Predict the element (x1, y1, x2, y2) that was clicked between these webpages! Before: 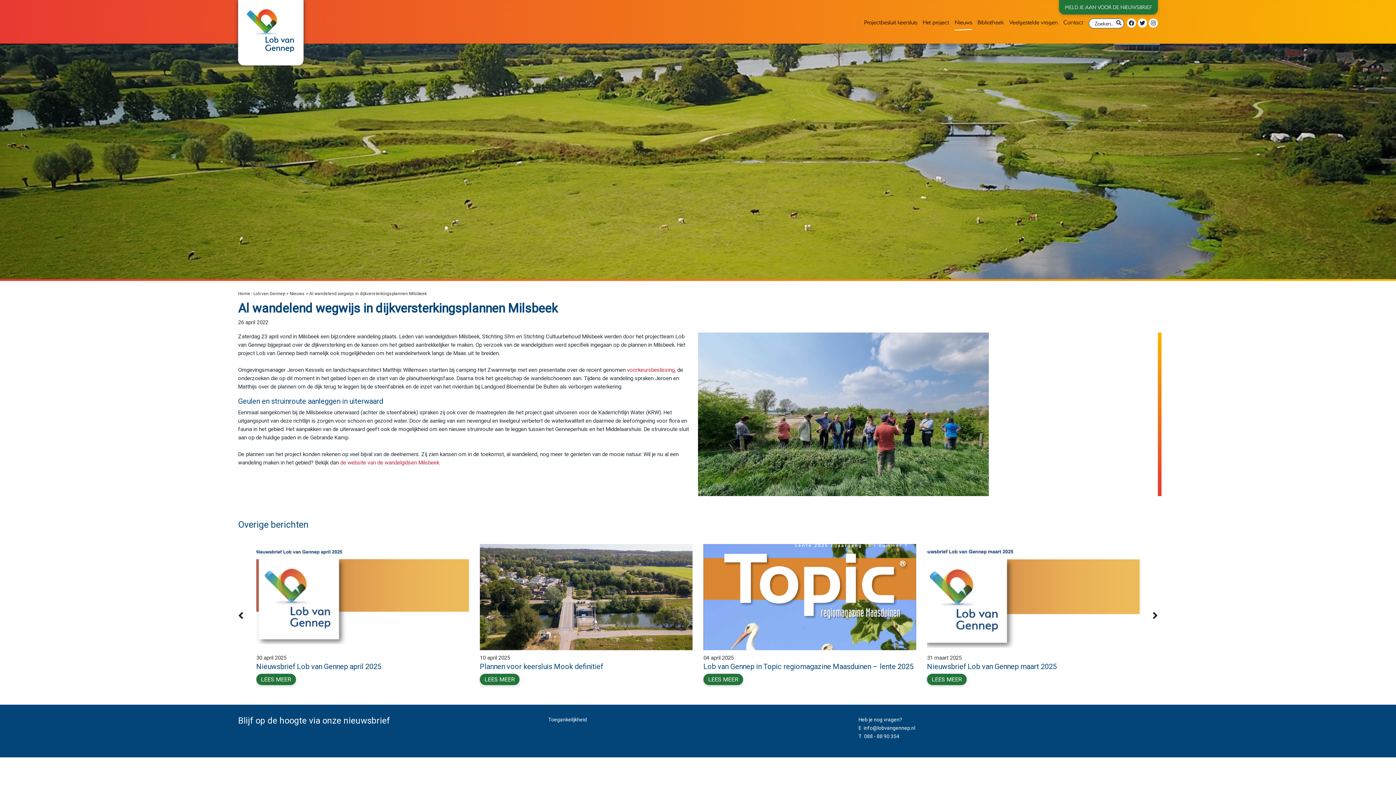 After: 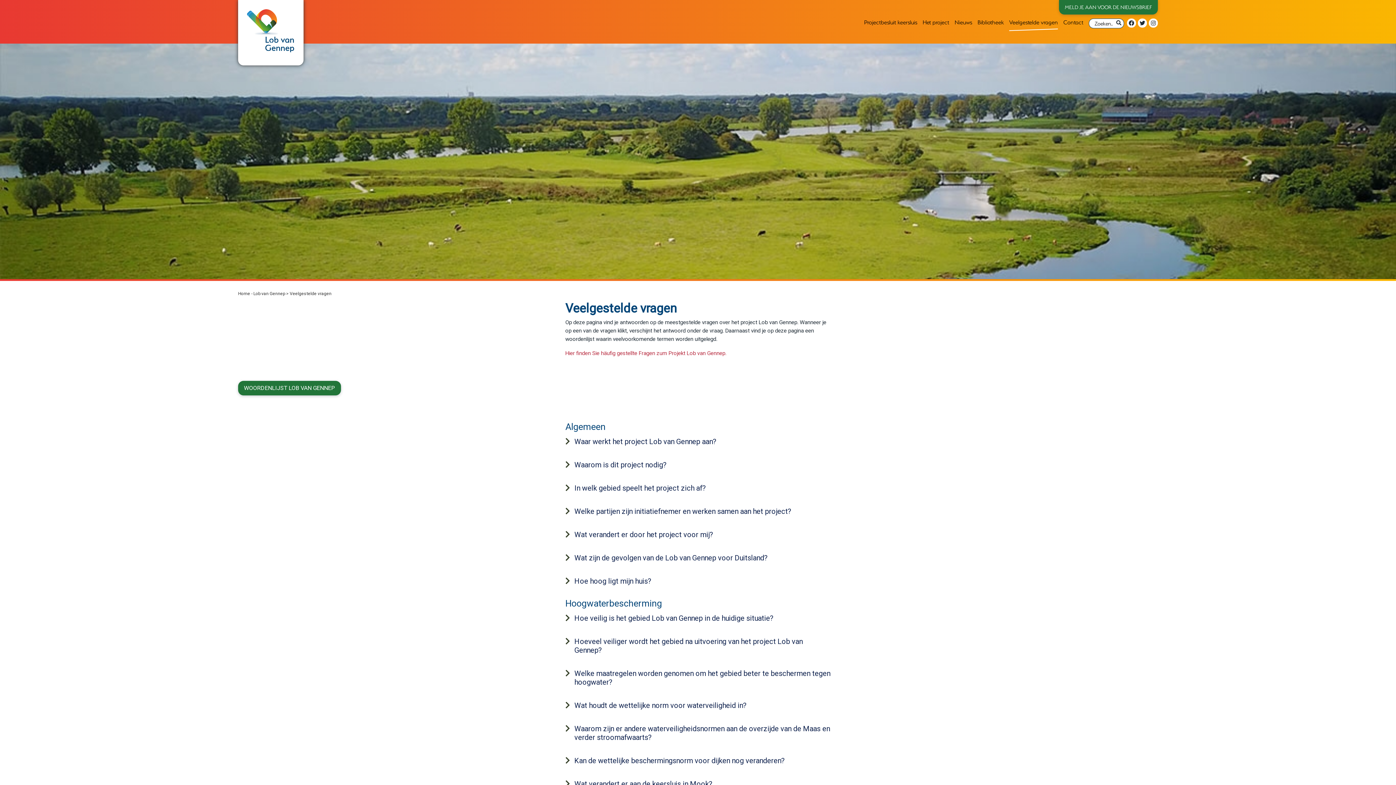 Action: label: Veelgestelde vragen bbox: (1009, 18, 1058, 26)